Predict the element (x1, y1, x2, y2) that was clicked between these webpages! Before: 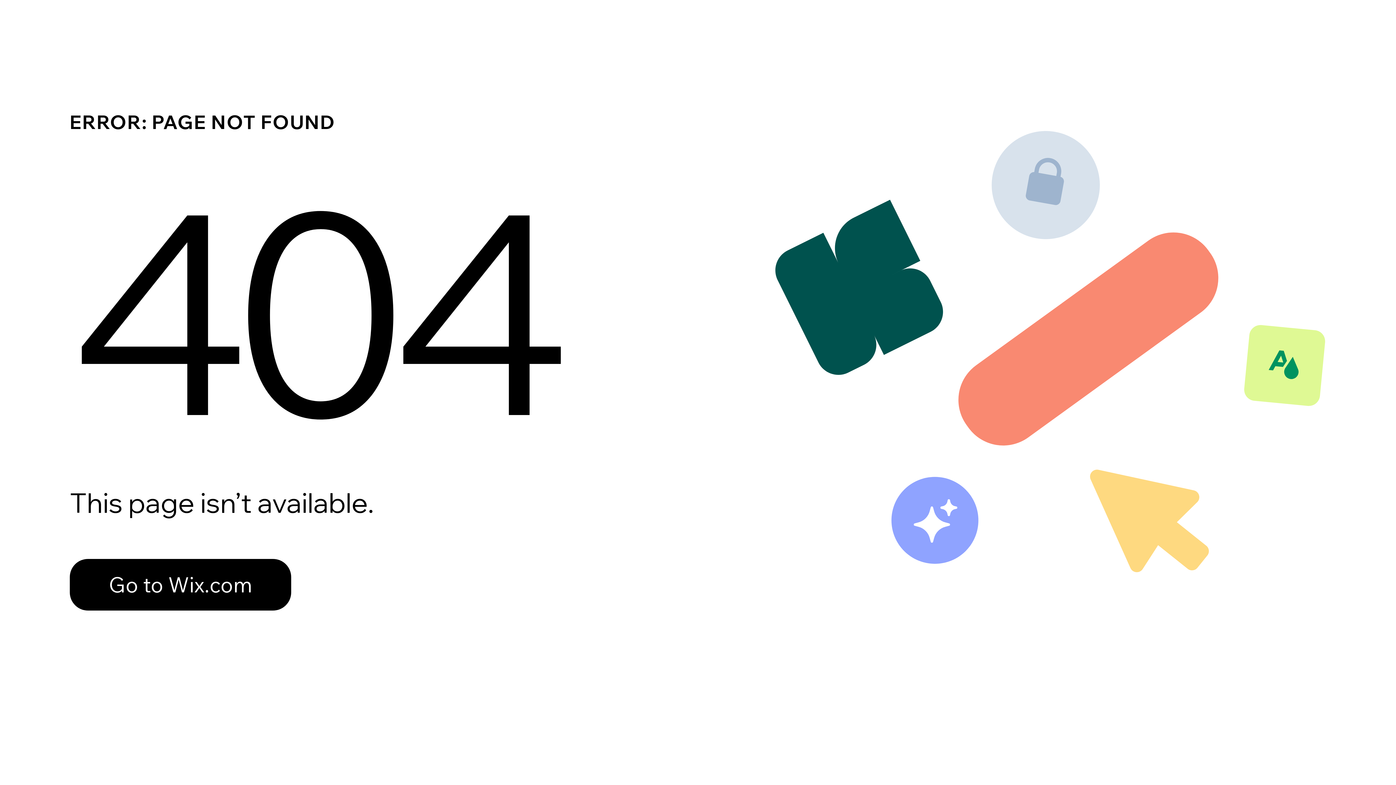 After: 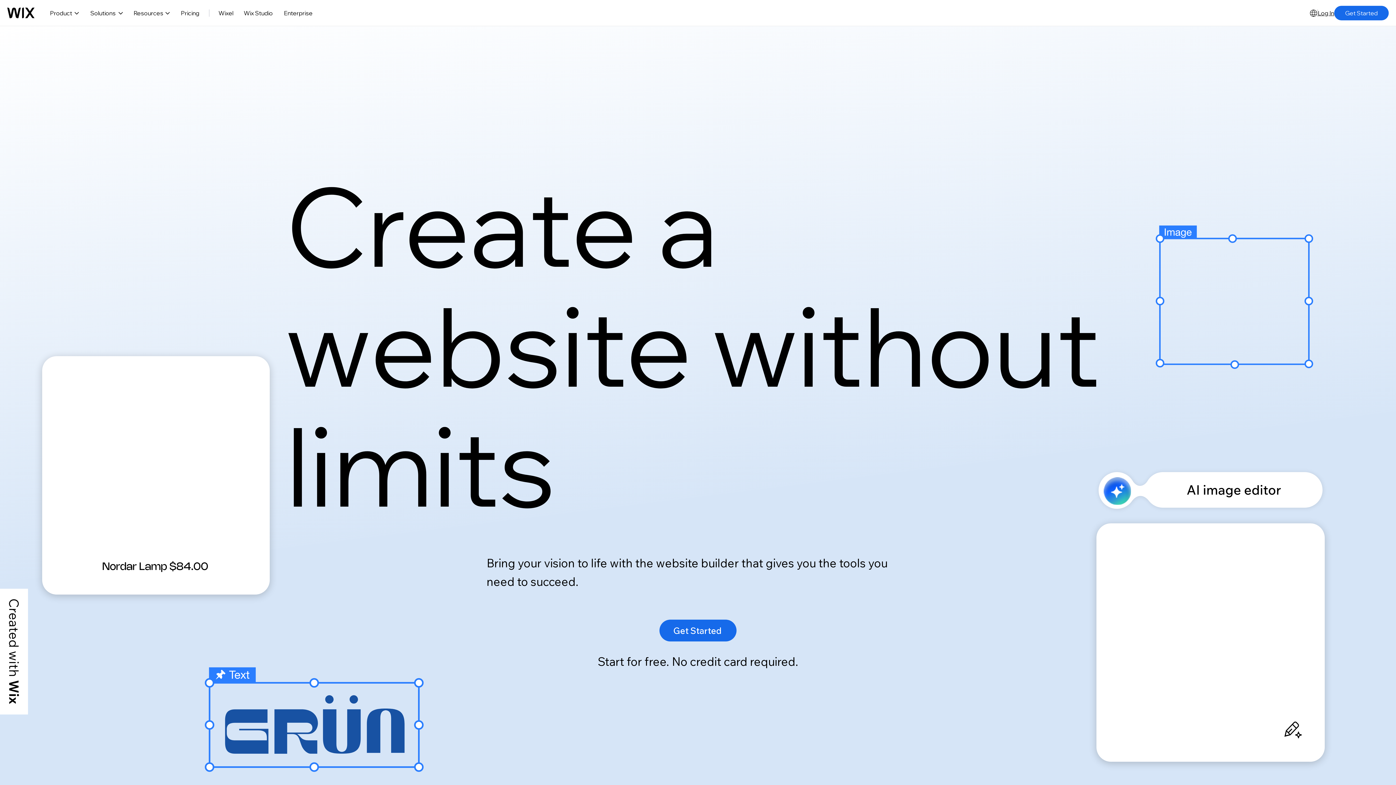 Action: bbox: (69, 559, 291, 610) label: Go to Wix.com